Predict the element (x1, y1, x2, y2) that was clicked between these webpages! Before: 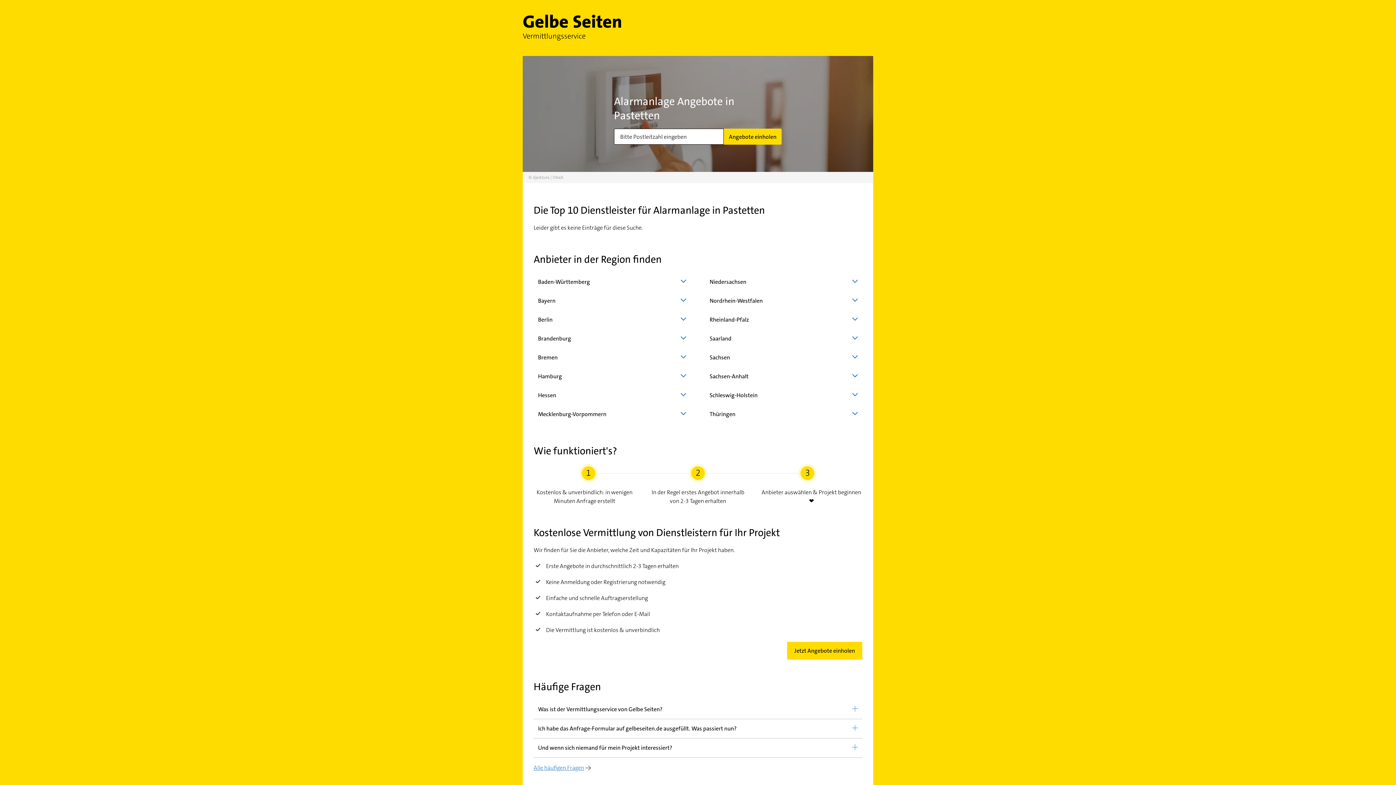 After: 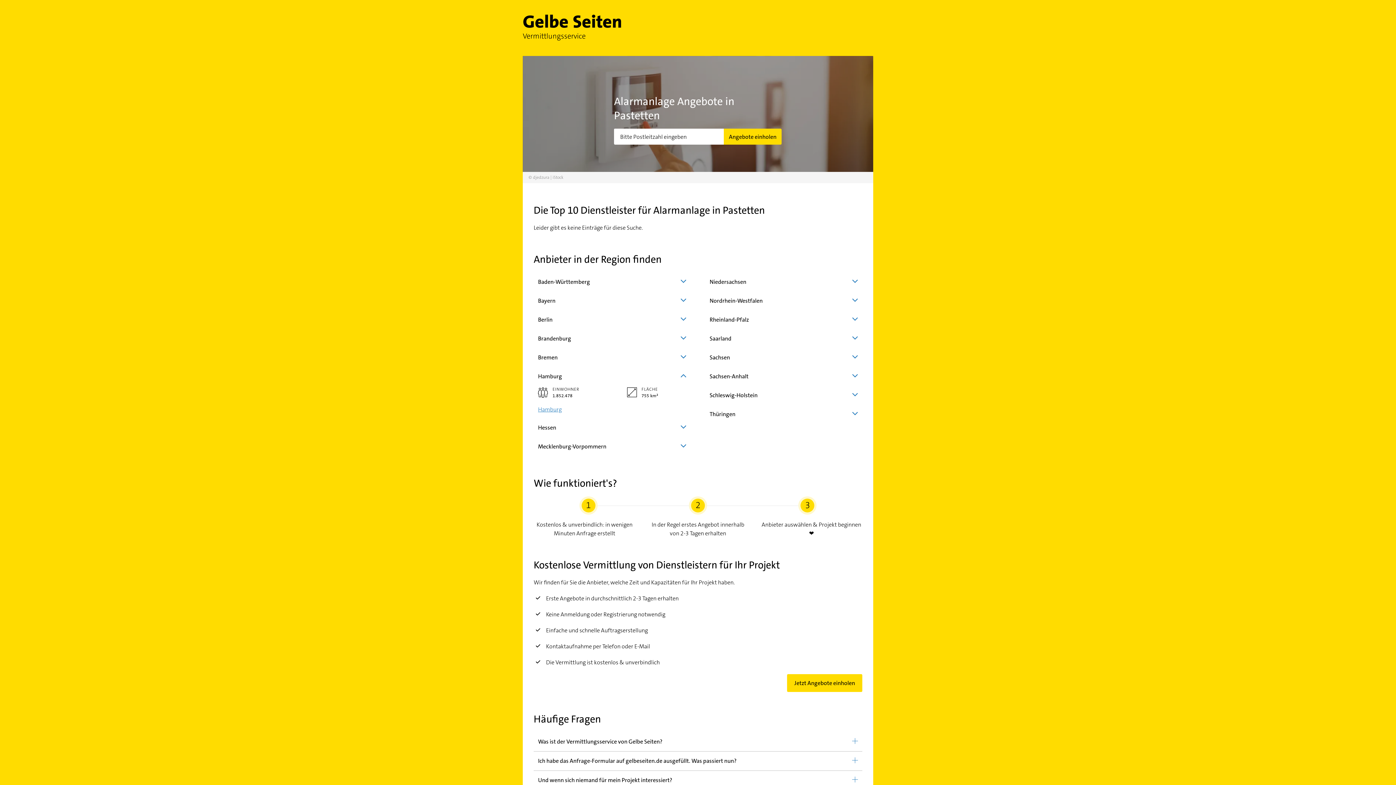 Action: bbox: (538, 367, 686, 386) label: Hamburg